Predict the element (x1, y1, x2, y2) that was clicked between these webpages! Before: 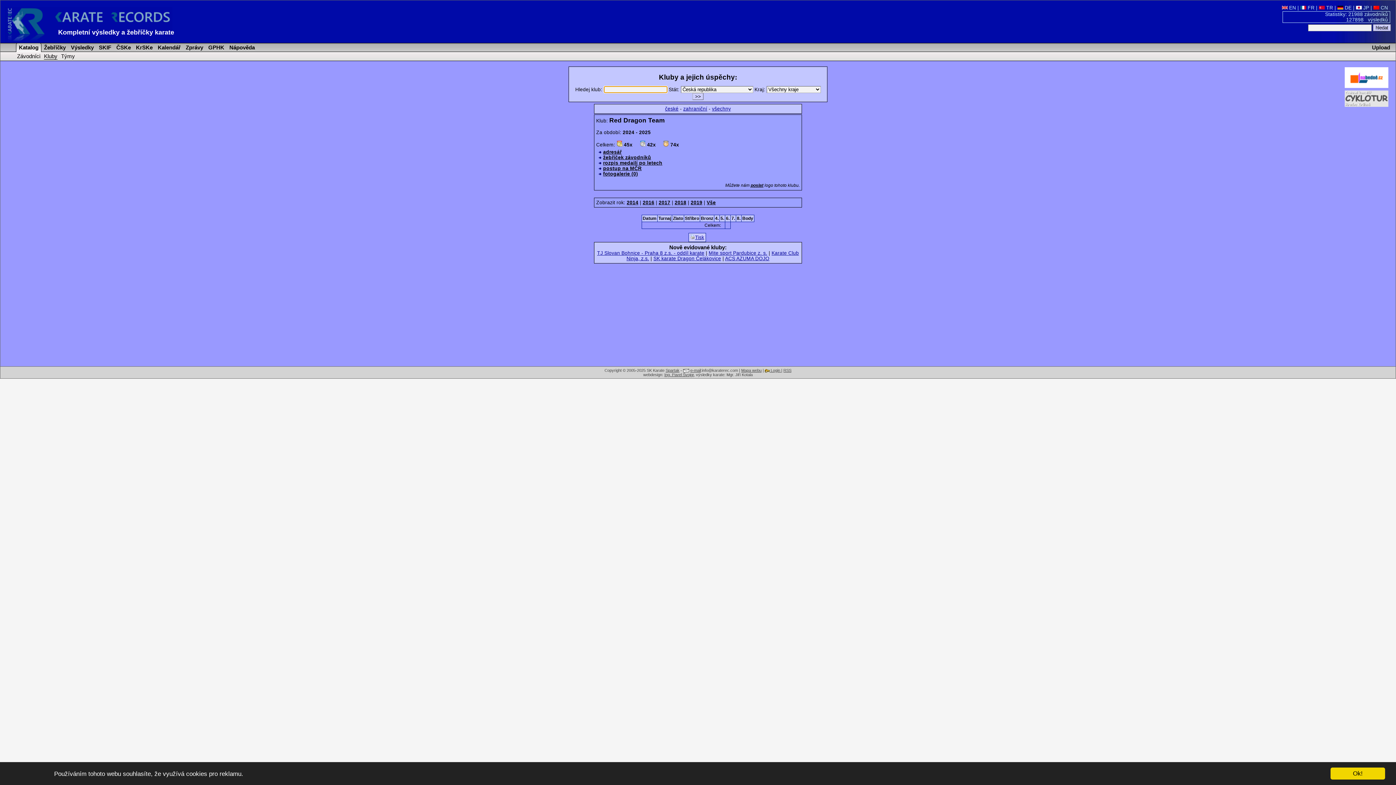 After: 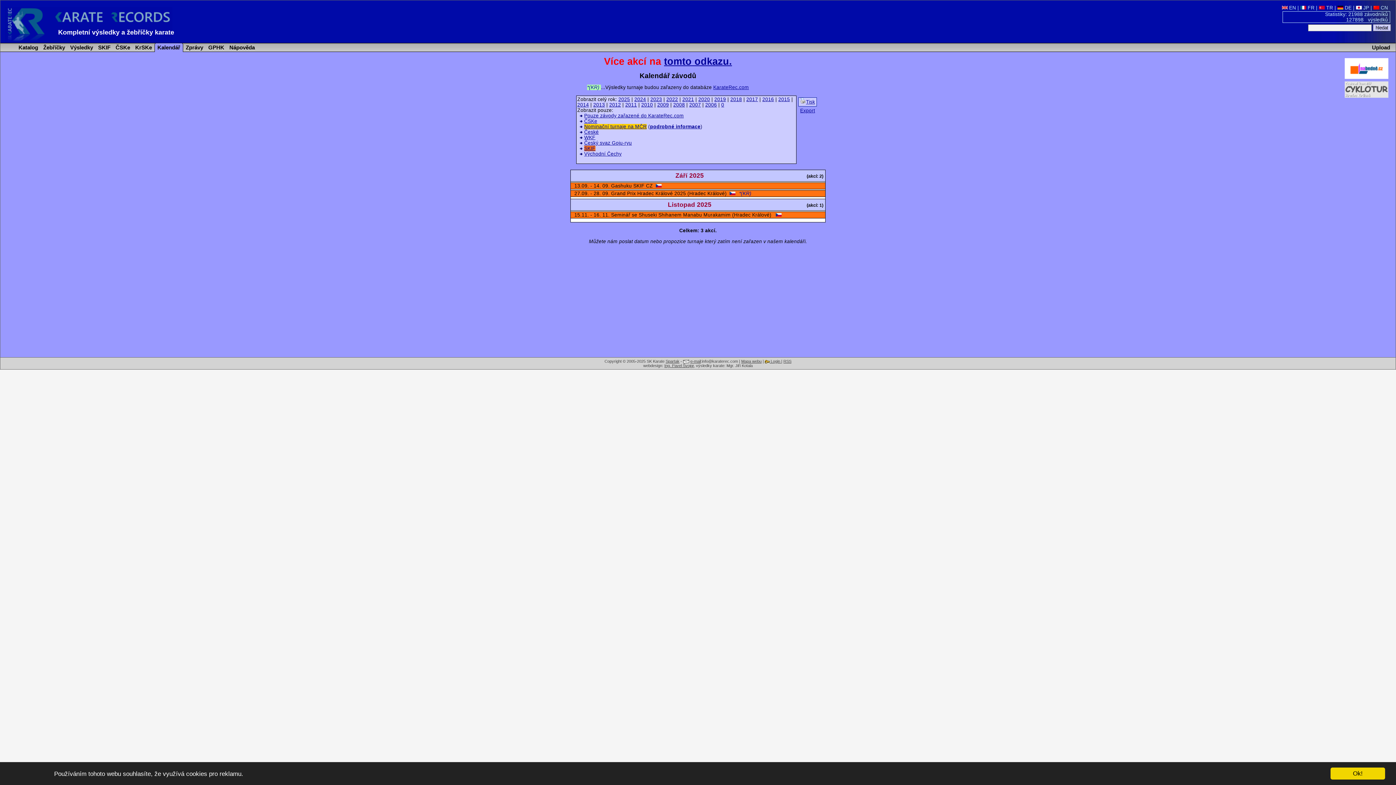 Action: bbox: (156, 44, 180, 50) label:  Kalendář